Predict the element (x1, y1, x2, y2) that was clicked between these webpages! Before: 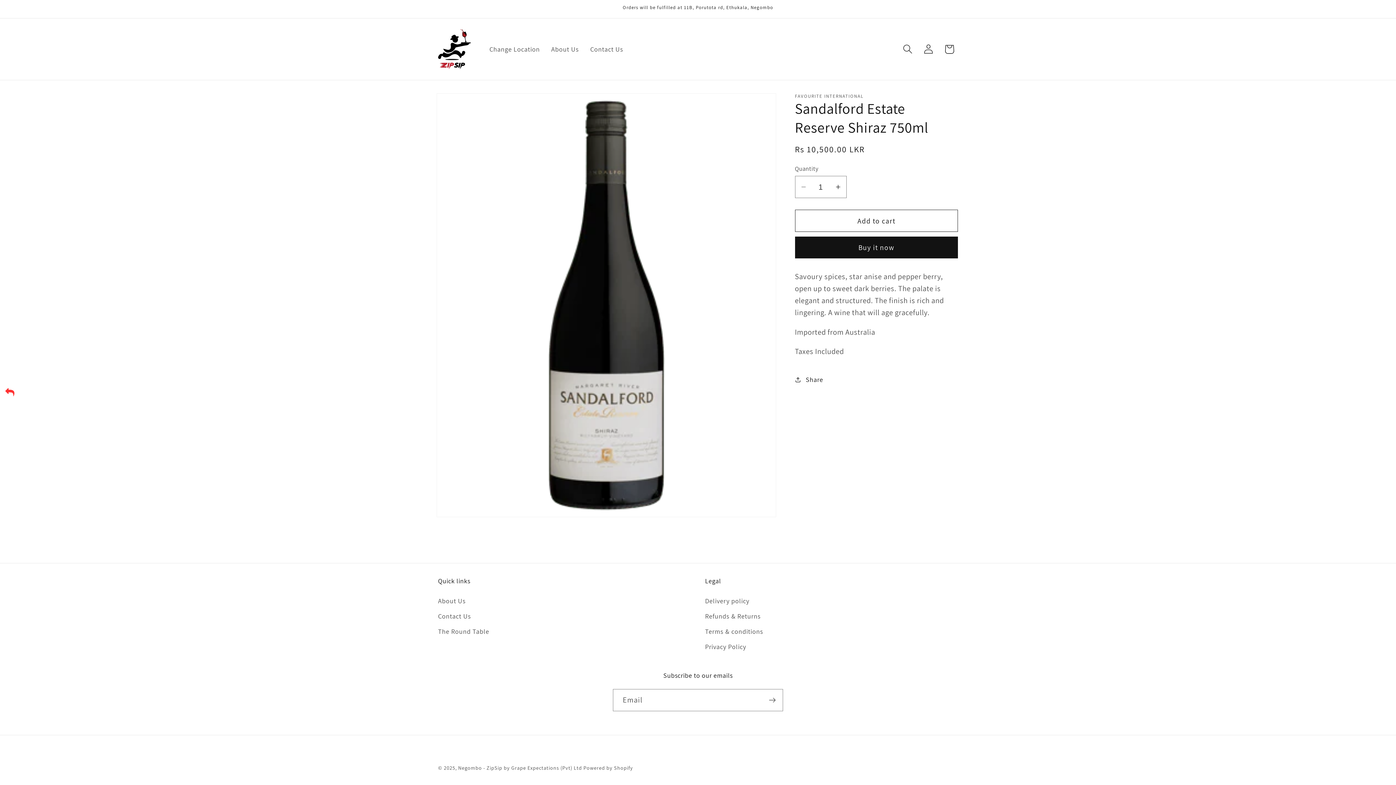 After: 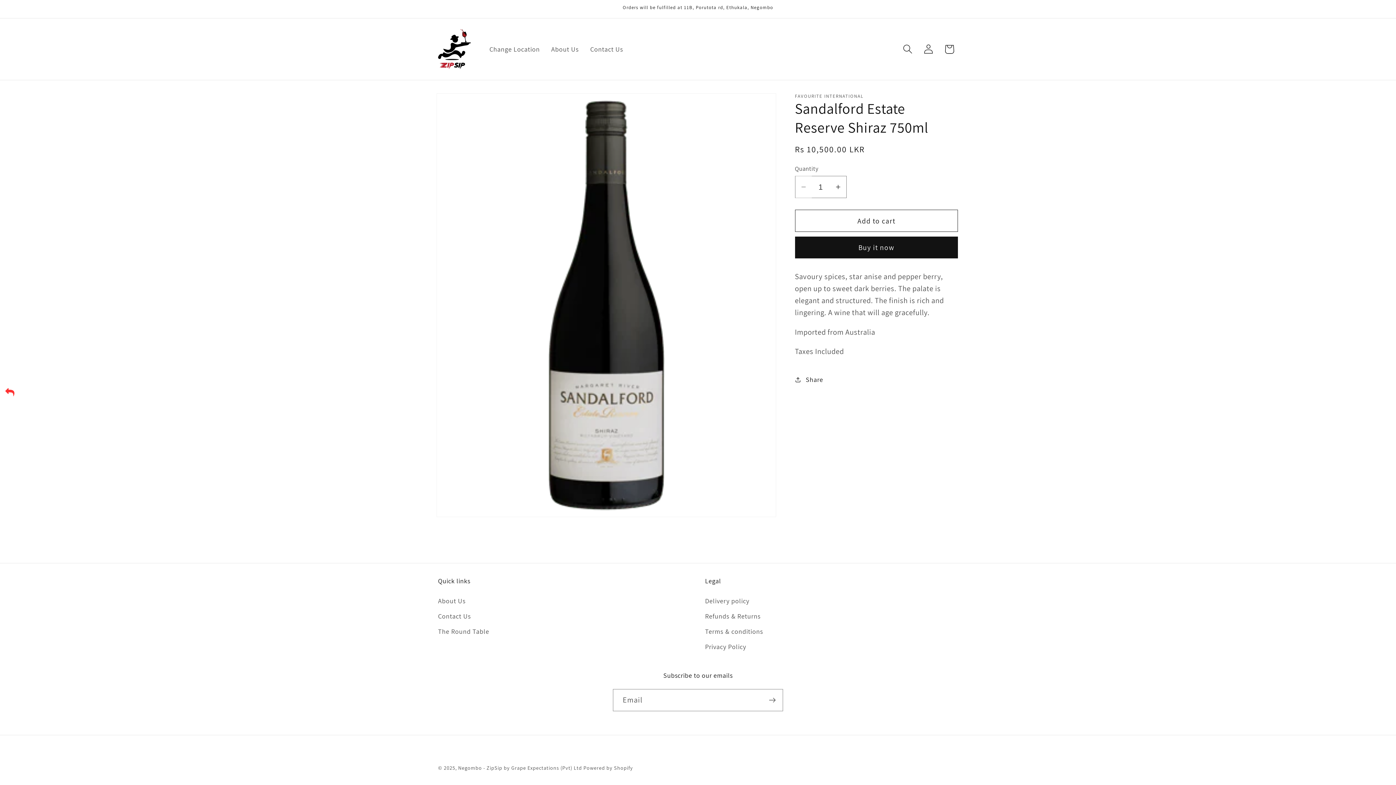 Action: label: Decrease quantity for Sandalford Estate Reserve Shiraz 750ml bbox: (795, 176, 811, 198)